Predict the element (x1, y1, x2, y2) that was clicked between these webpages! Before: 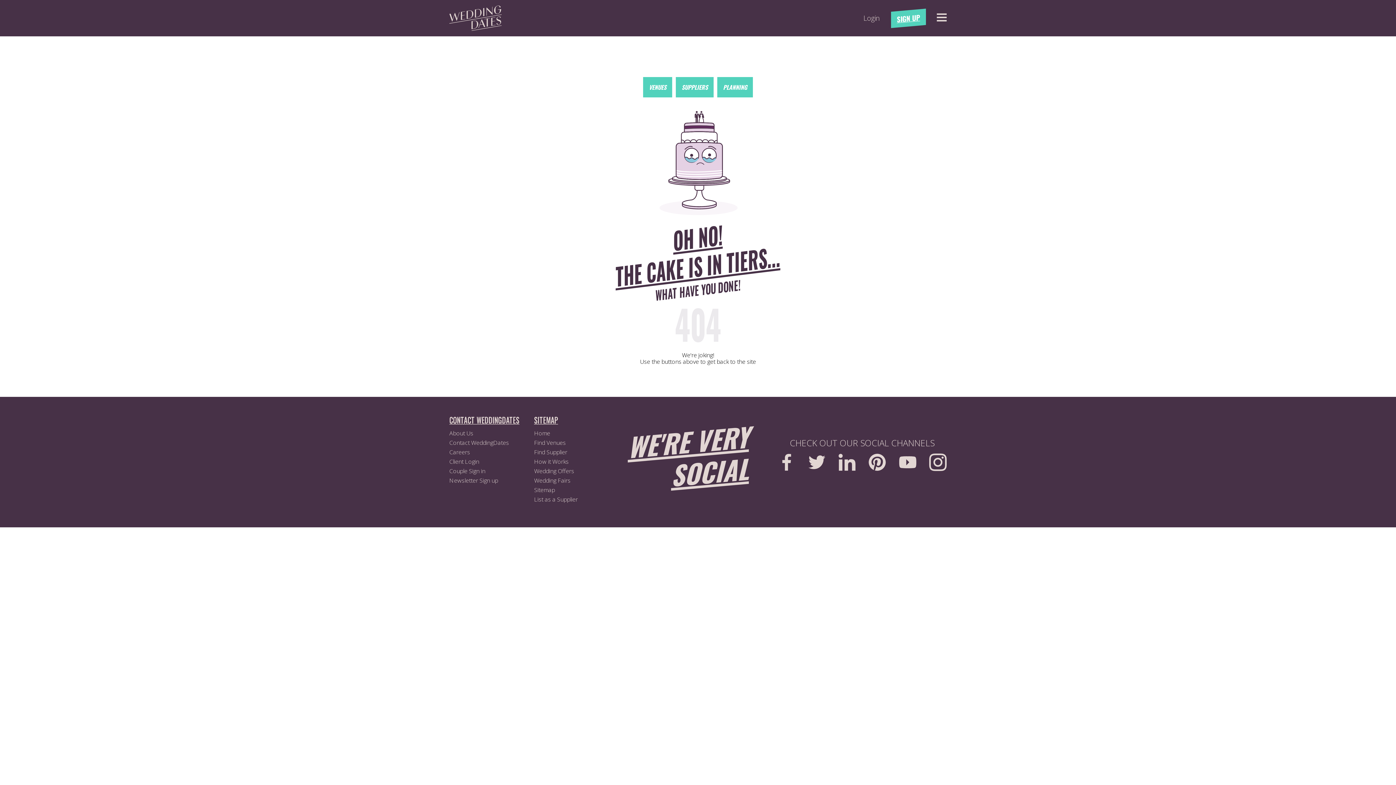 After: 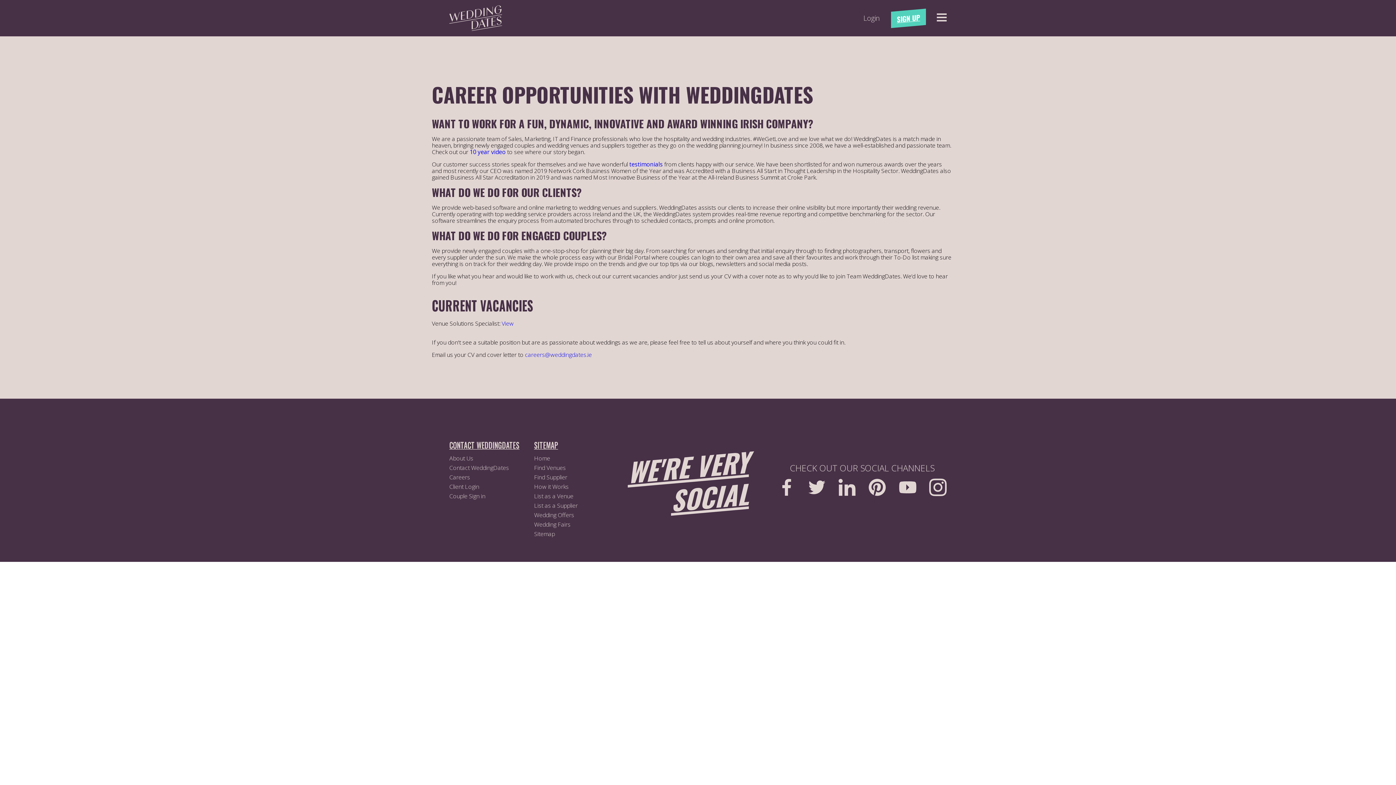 Action: label: Careers bbox: (449, 448, 470, 456)